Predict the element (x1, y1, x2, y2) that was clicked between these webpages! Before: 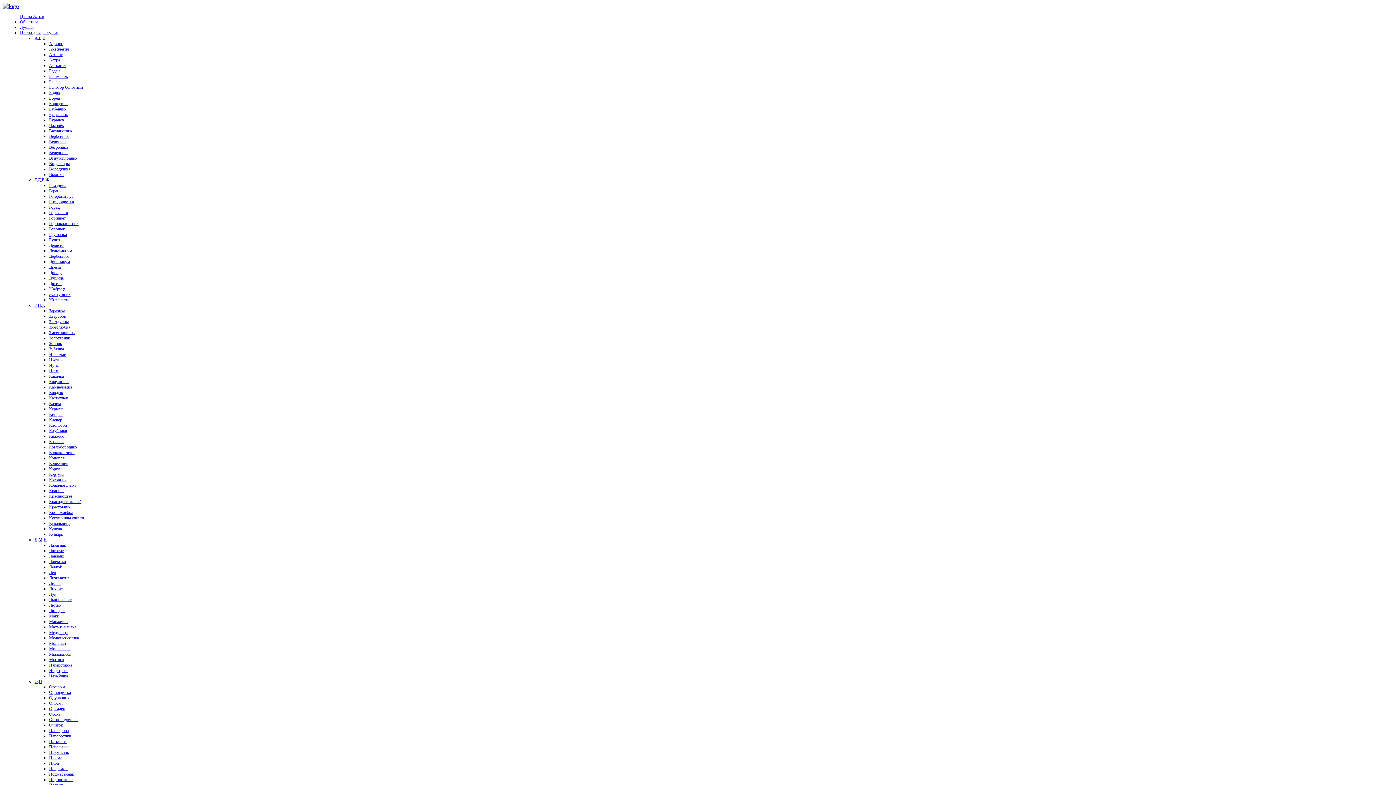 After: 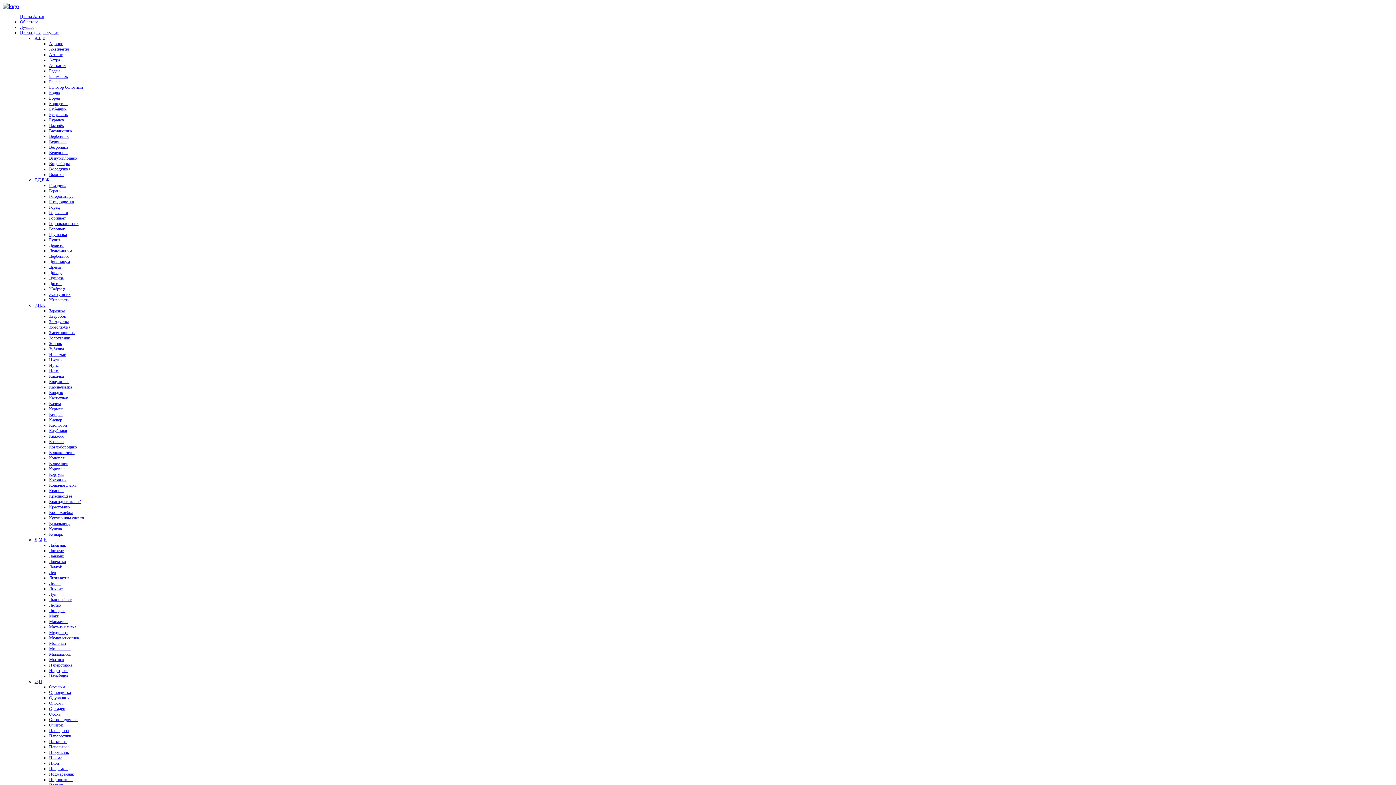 Action: label: Молочай bbox: (49, 641, 65, 646)